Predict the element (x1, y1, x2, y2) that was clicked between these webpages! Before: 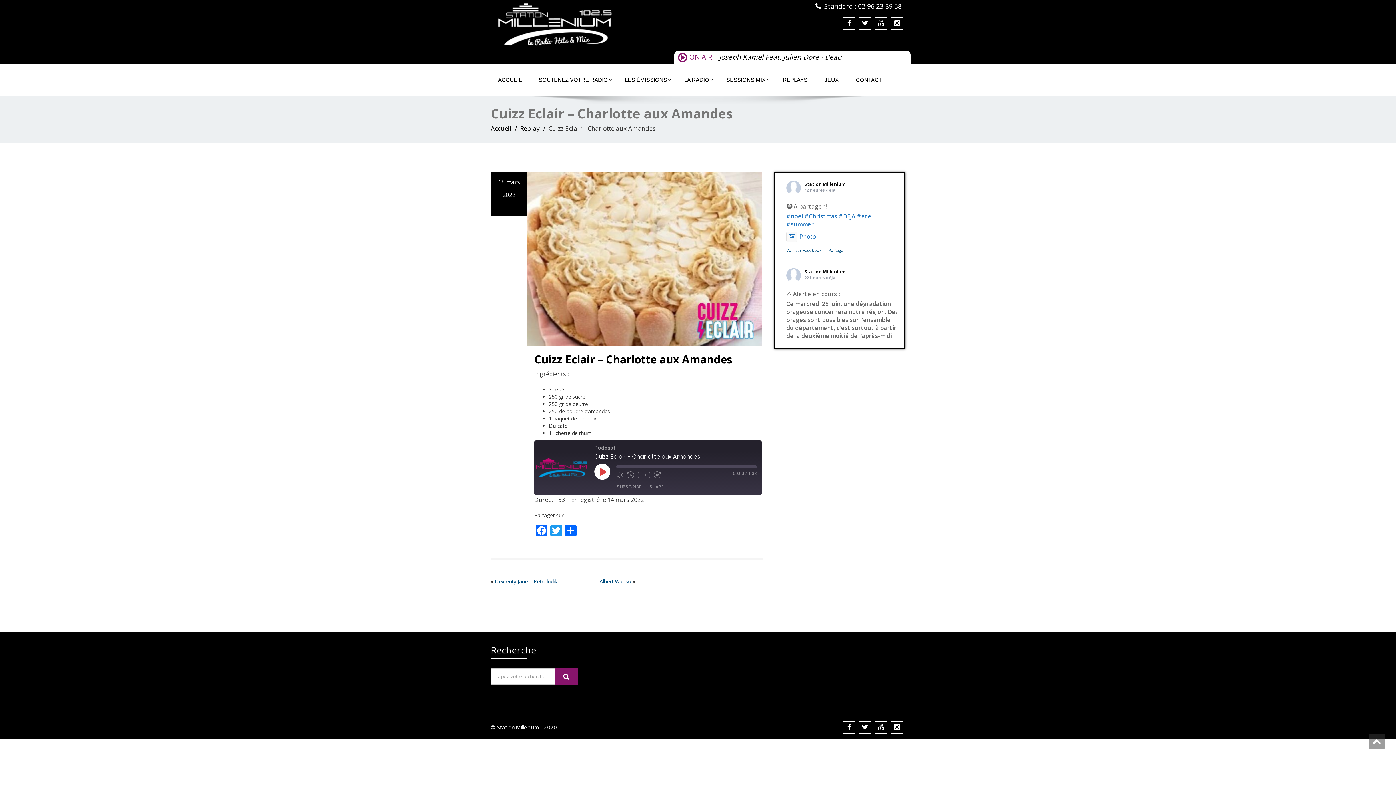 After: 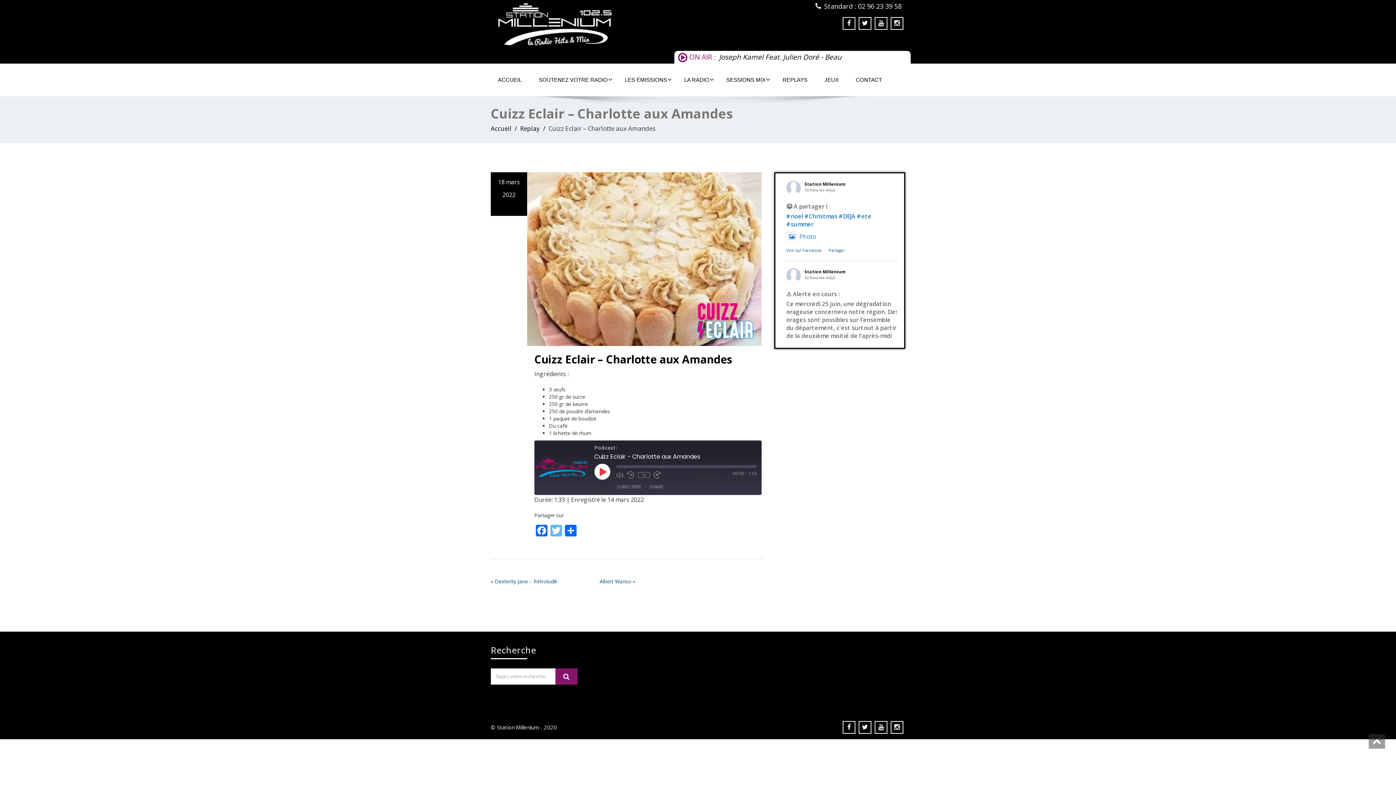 Action: label: Twitter bbox: (549, 525, 563, 538)